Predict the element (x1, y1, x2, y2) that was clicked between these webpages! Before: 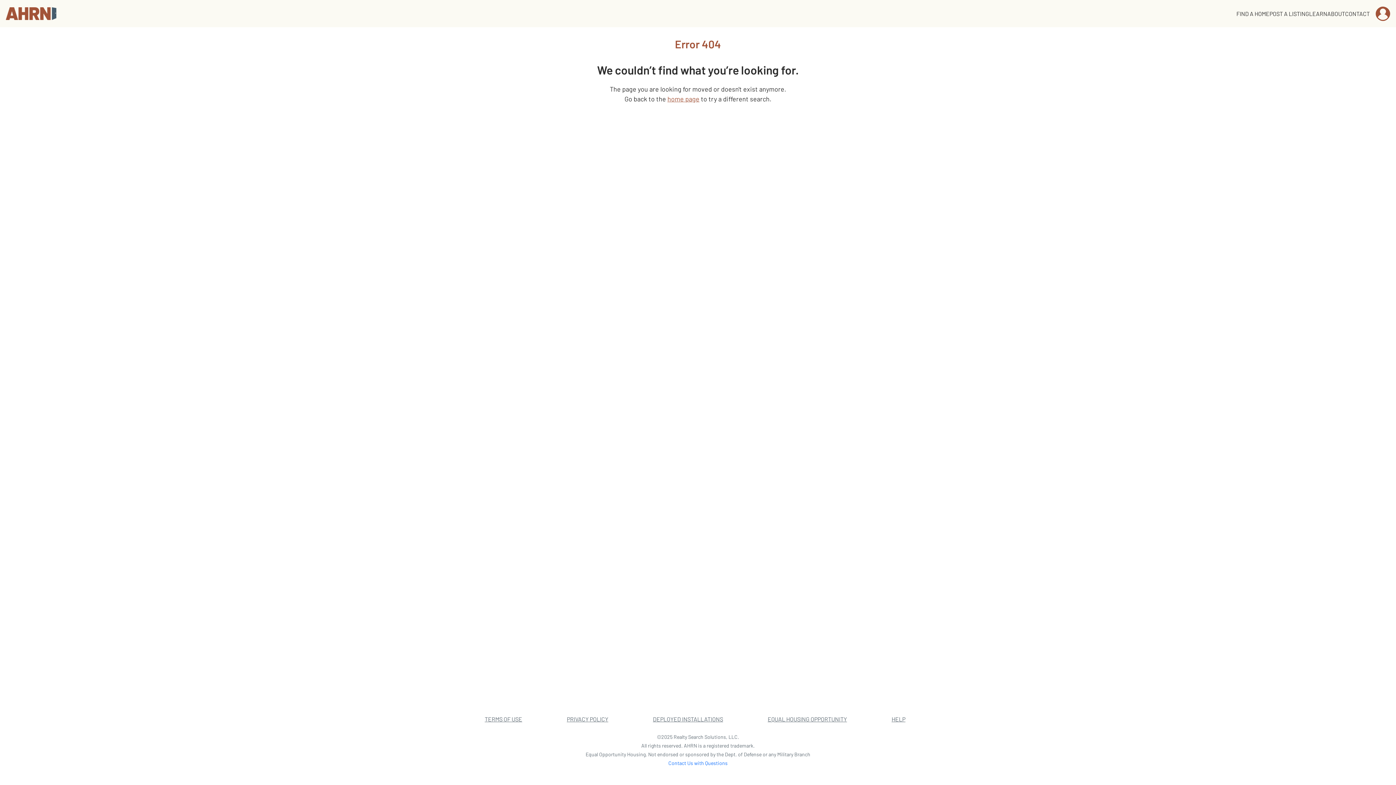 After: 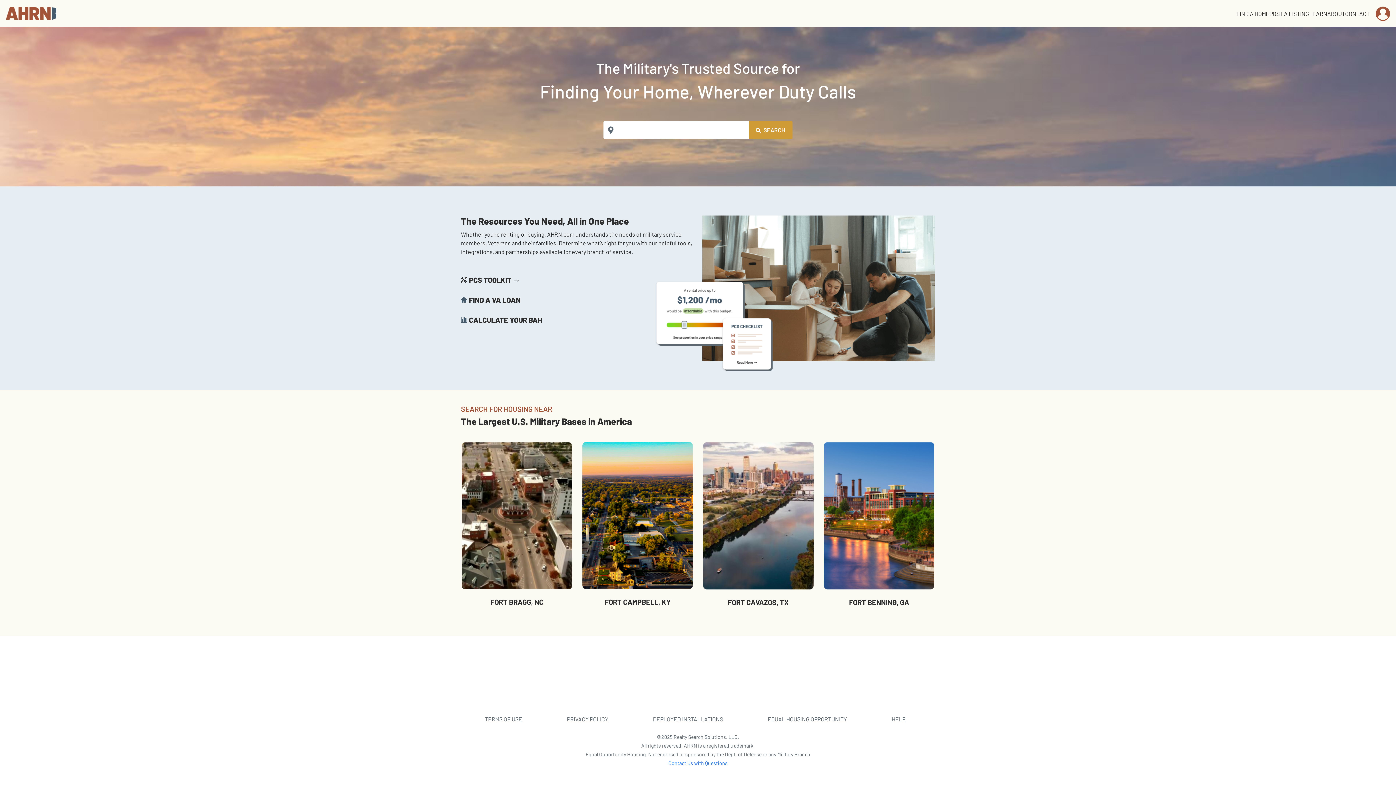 Action: bbox: (5, 7, 67, 20)